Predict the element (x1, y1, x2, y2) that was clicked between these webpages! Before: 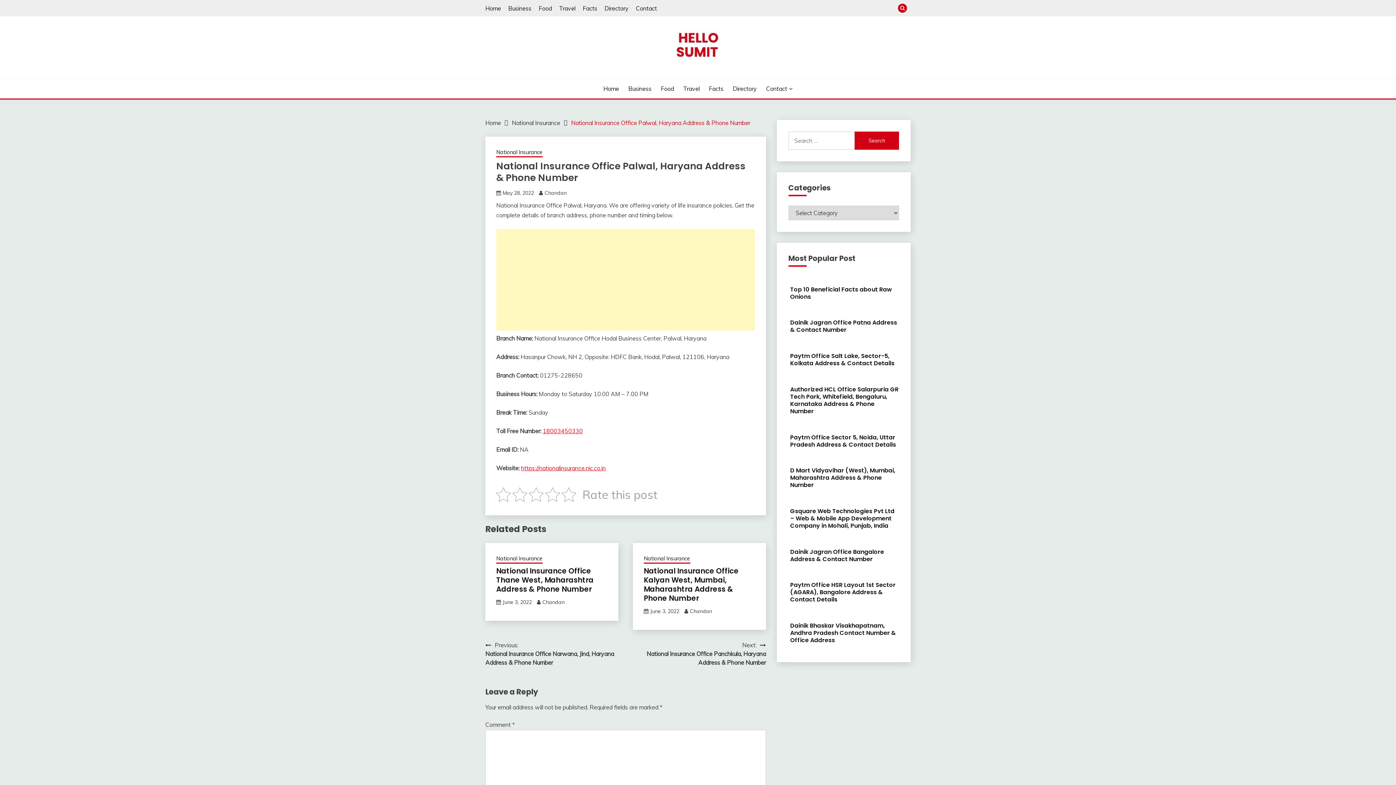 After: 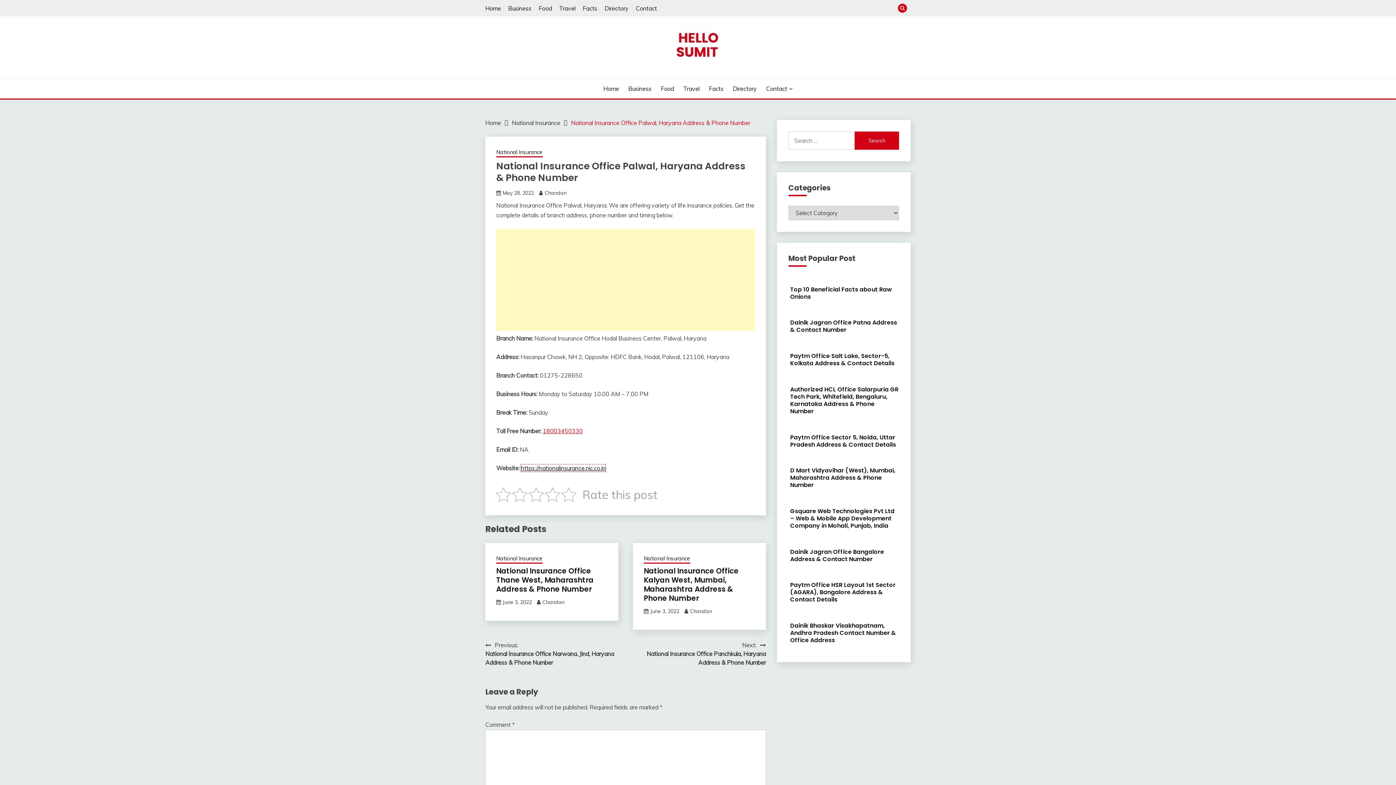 Action: label: https://nationalinsurance.nic.co.in bbox: (521, 464, 605, 472)